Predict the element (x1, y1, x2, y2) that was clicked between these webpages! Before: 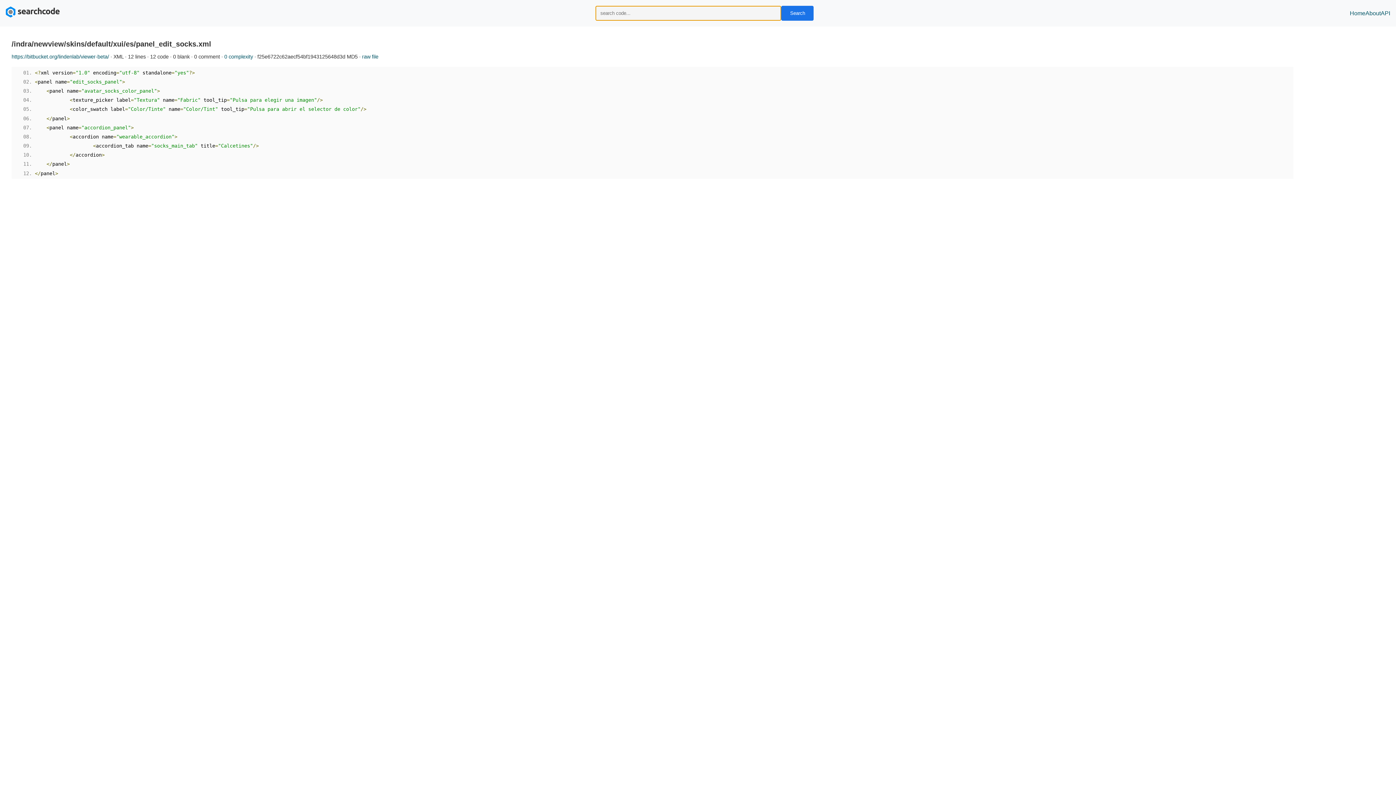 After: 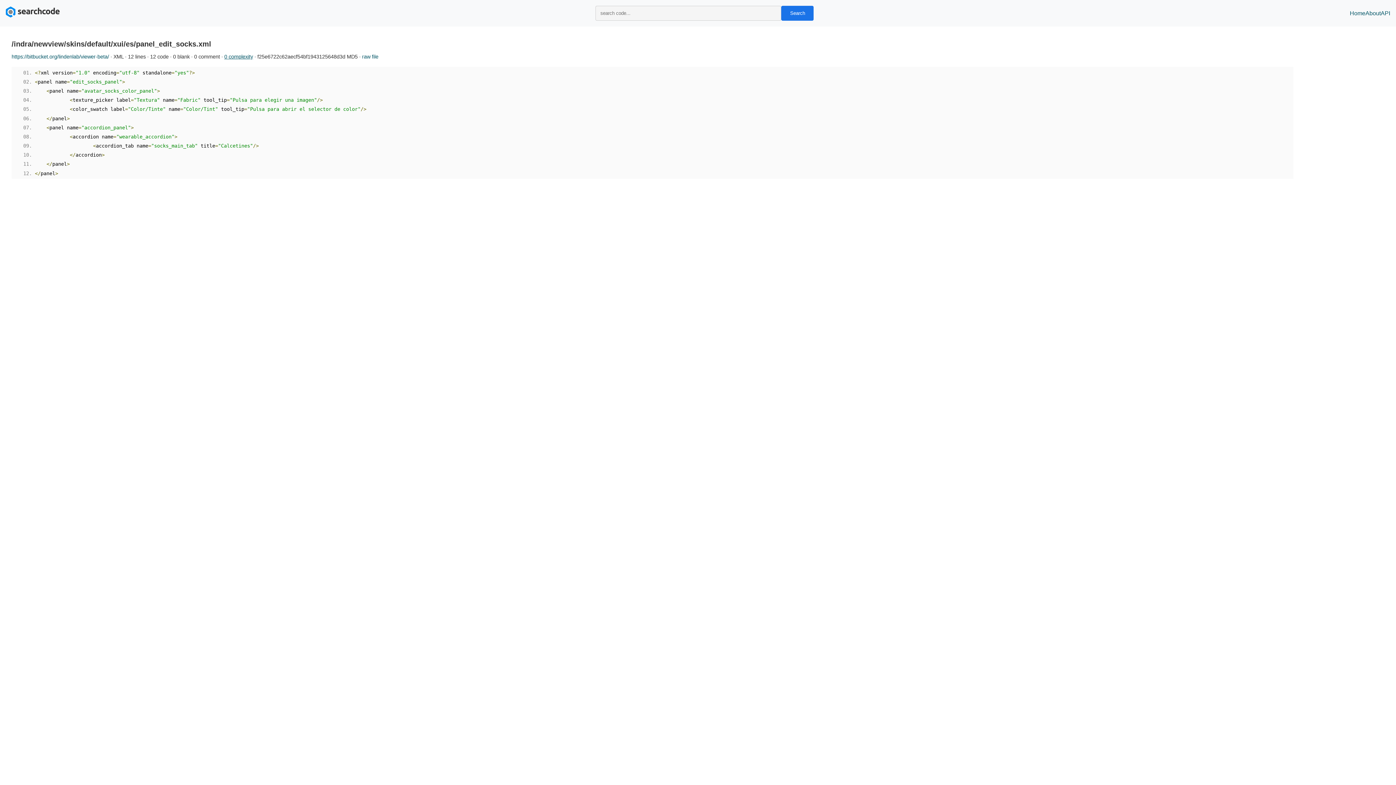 Action: bbox: (224, 53, 253, 59) label: 0 complexity